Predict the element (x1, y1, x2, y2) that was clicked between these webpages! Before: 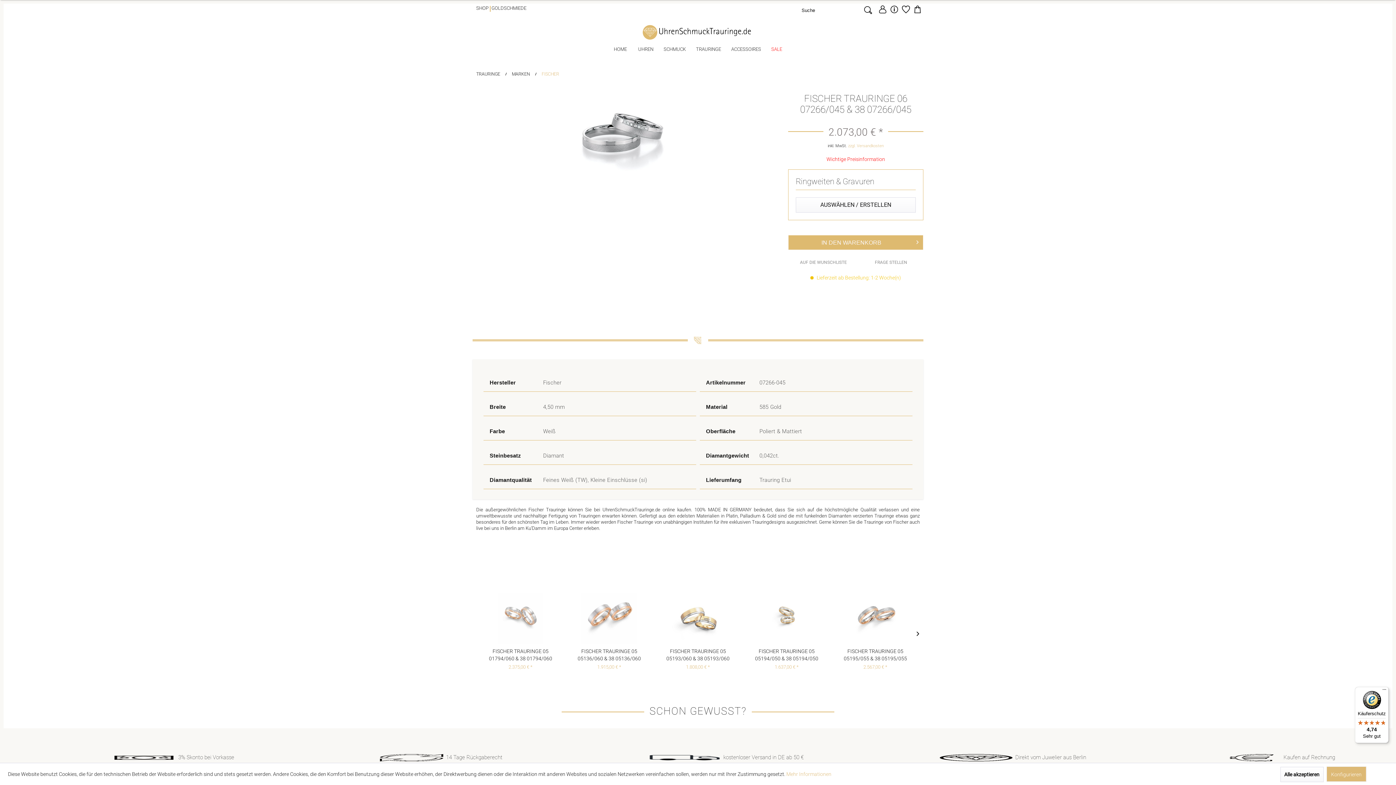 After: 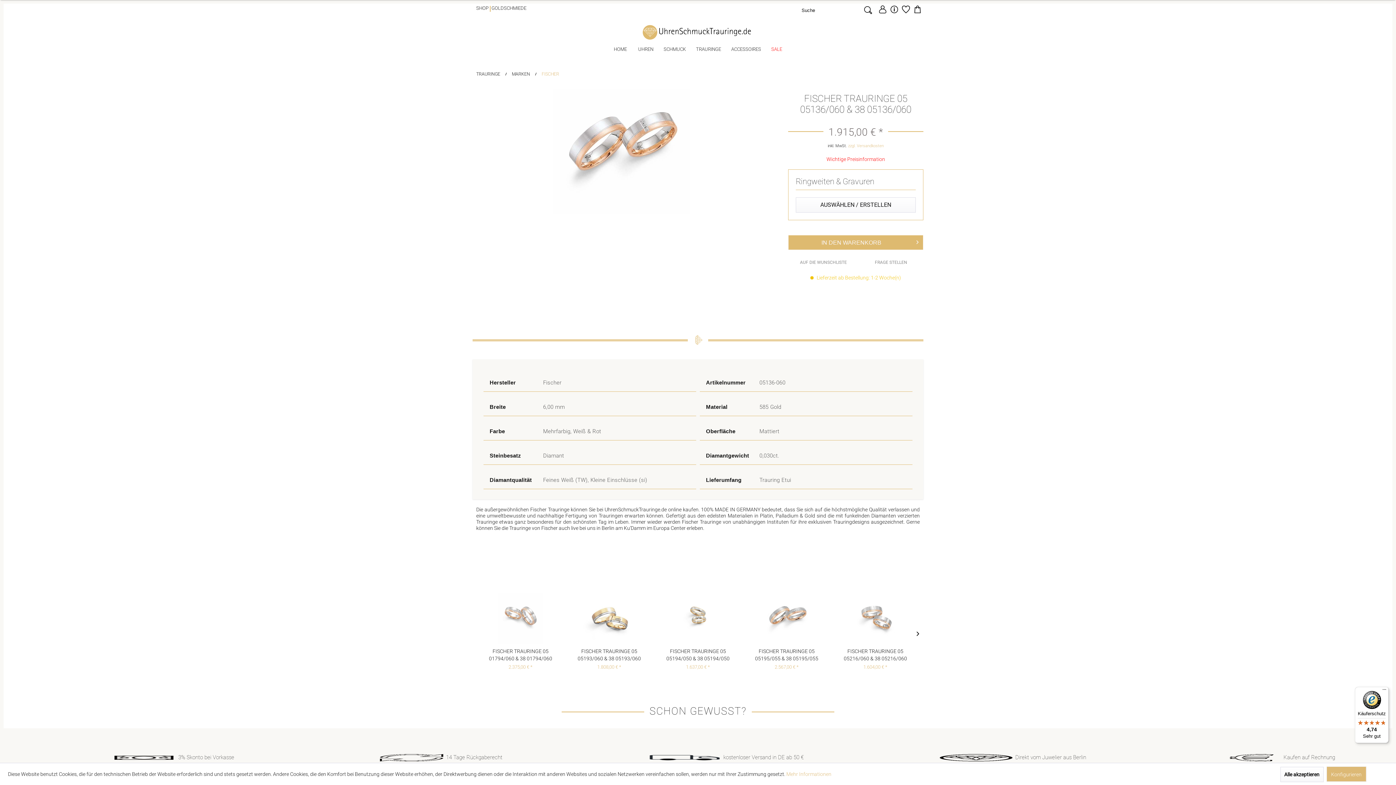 Action: bbox: (573, 593, 645, 644)